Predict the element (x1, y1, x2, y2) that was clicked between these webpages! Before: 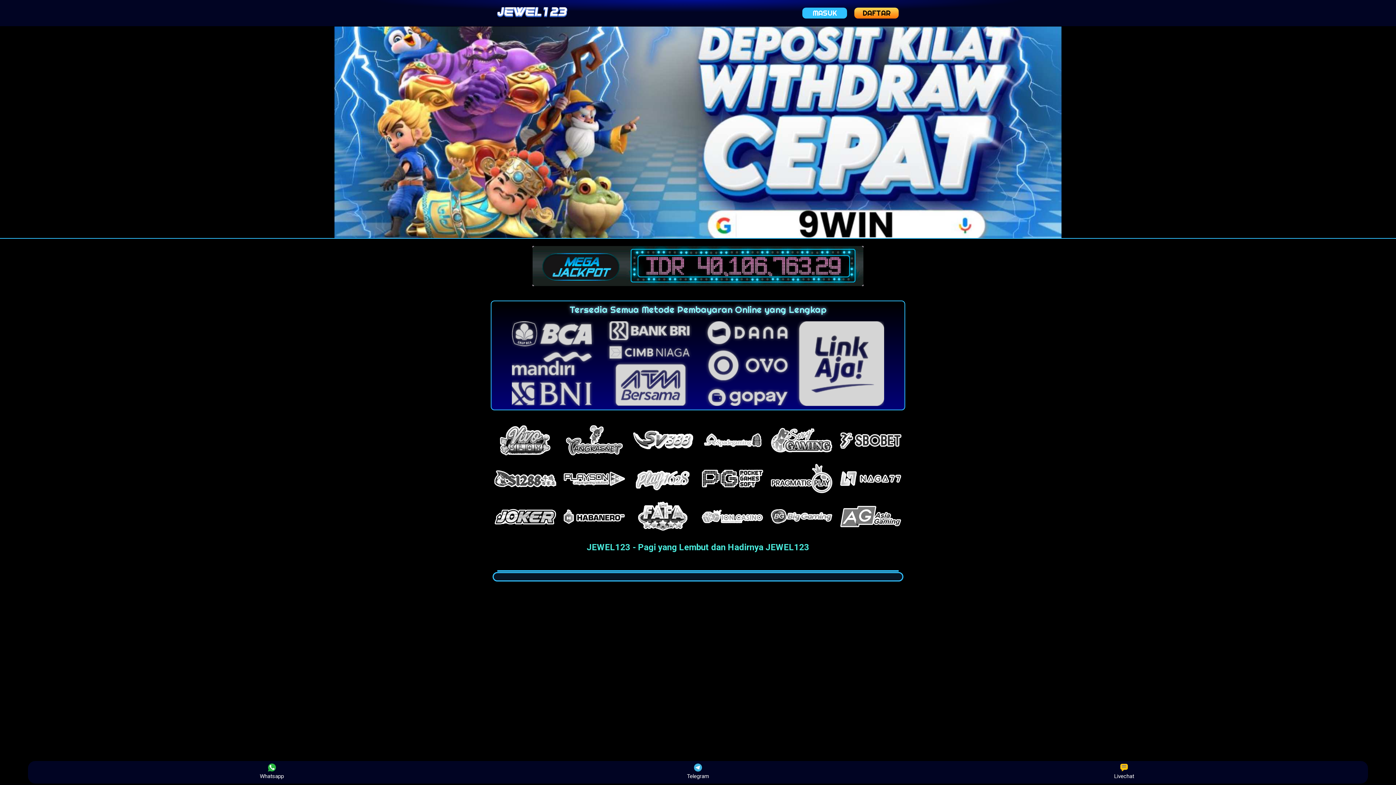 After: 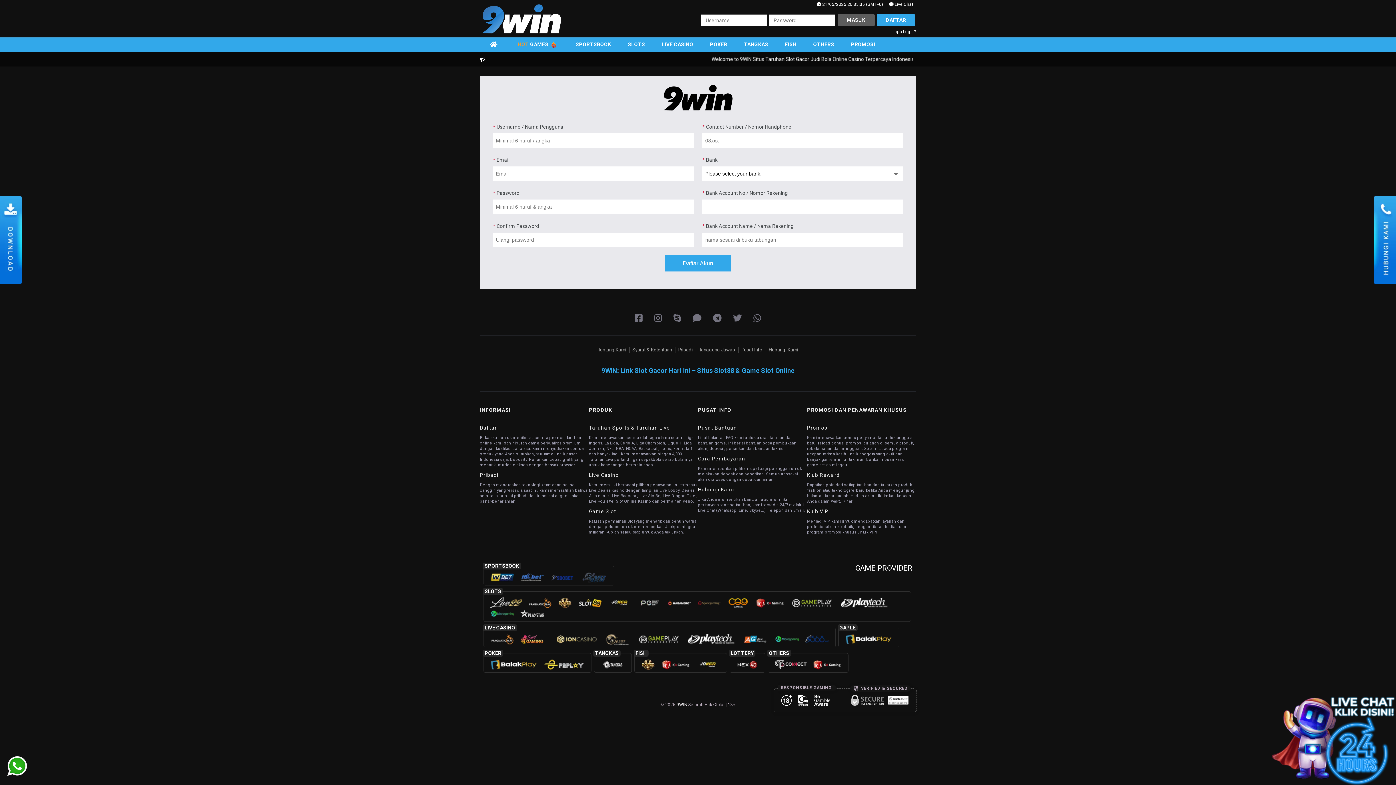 Action: label: MASUK bbox: (802, 7, 847, 18)